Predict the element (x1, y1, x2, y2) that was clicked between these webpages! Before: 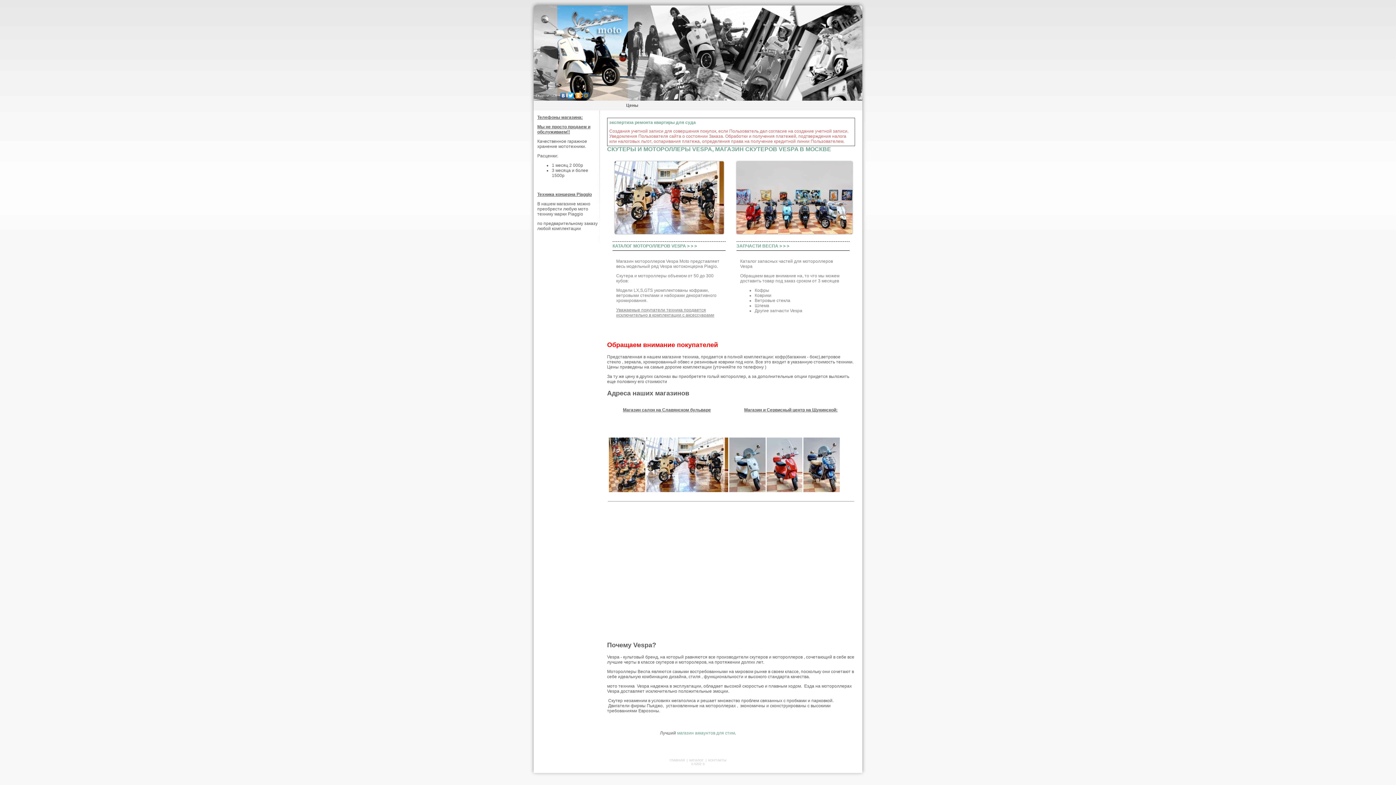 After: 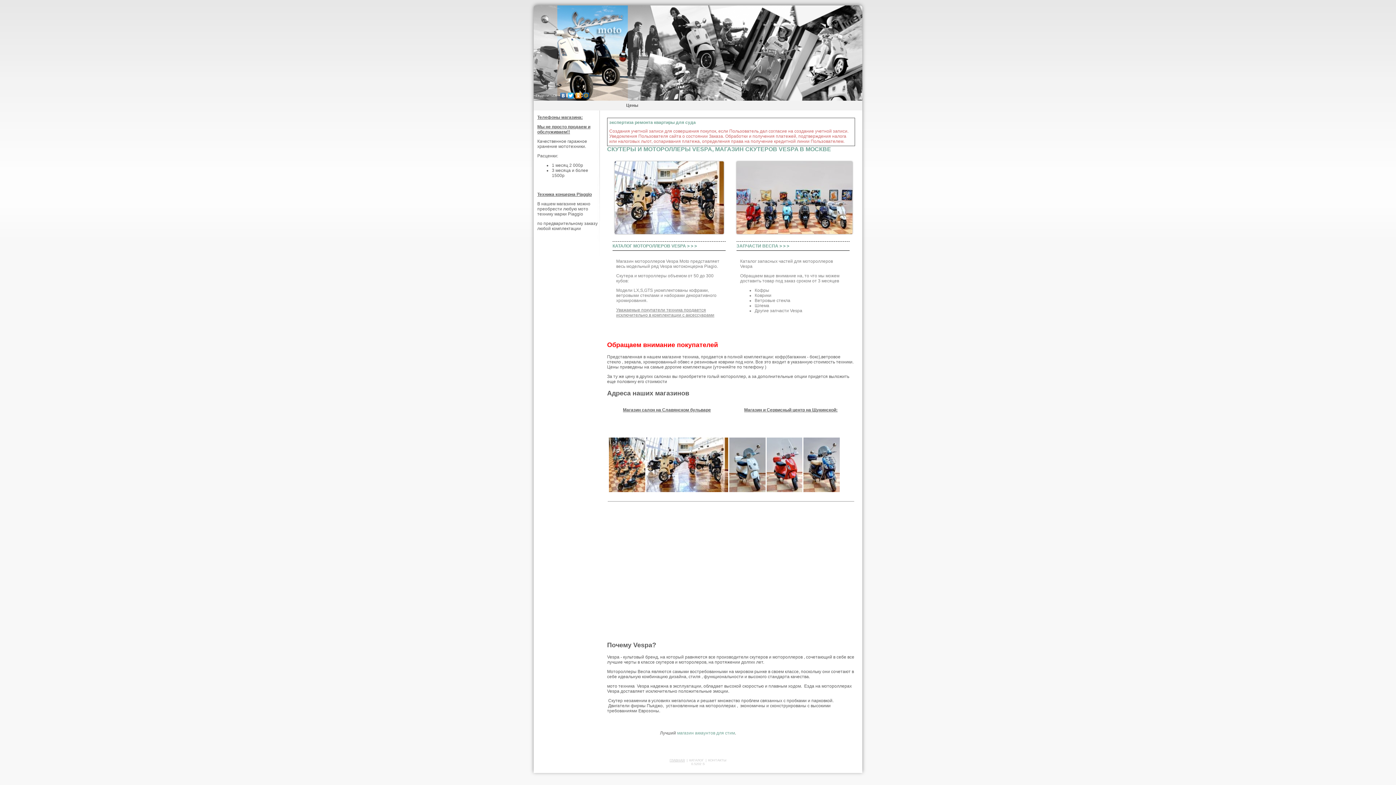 Action: label: ГЛАВНАЯ bbox: (668, 758, 686, 762)